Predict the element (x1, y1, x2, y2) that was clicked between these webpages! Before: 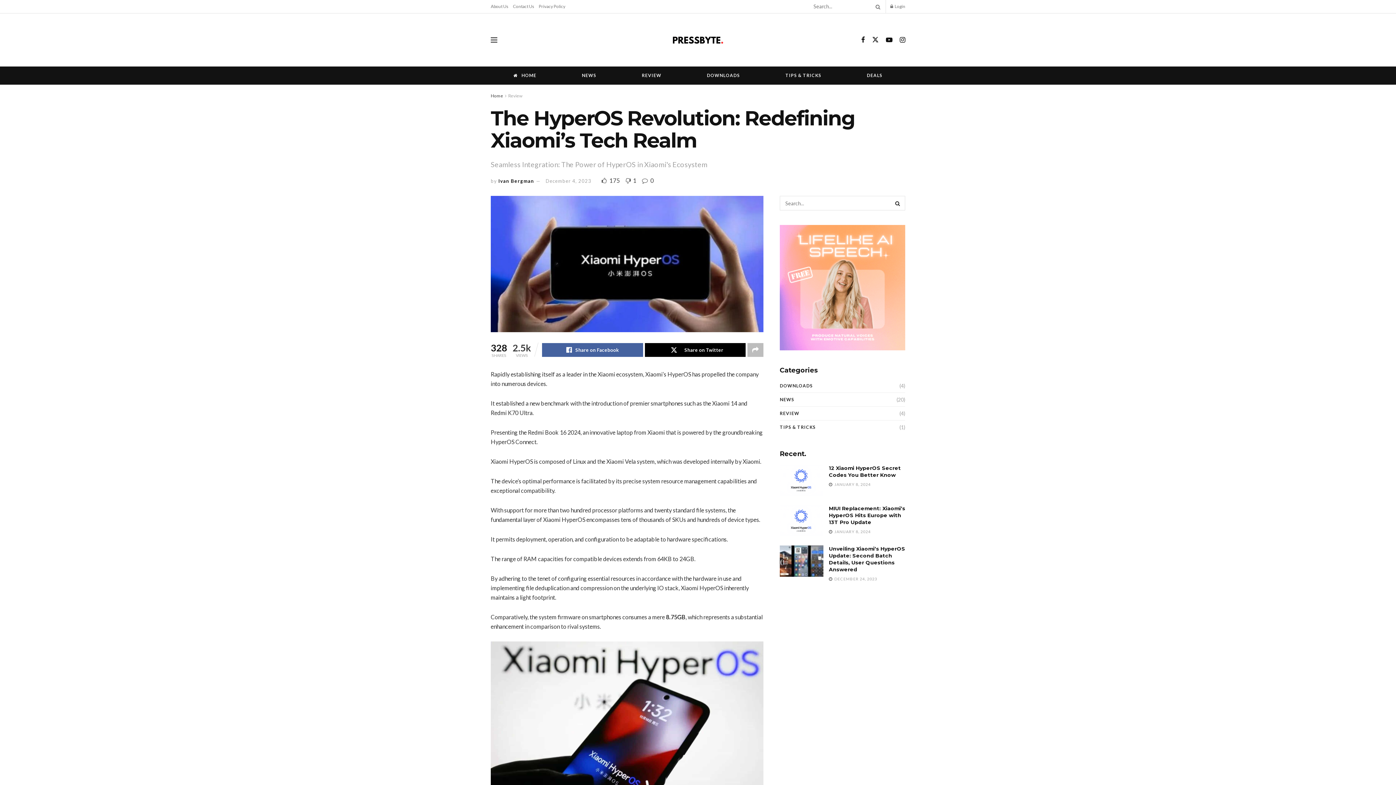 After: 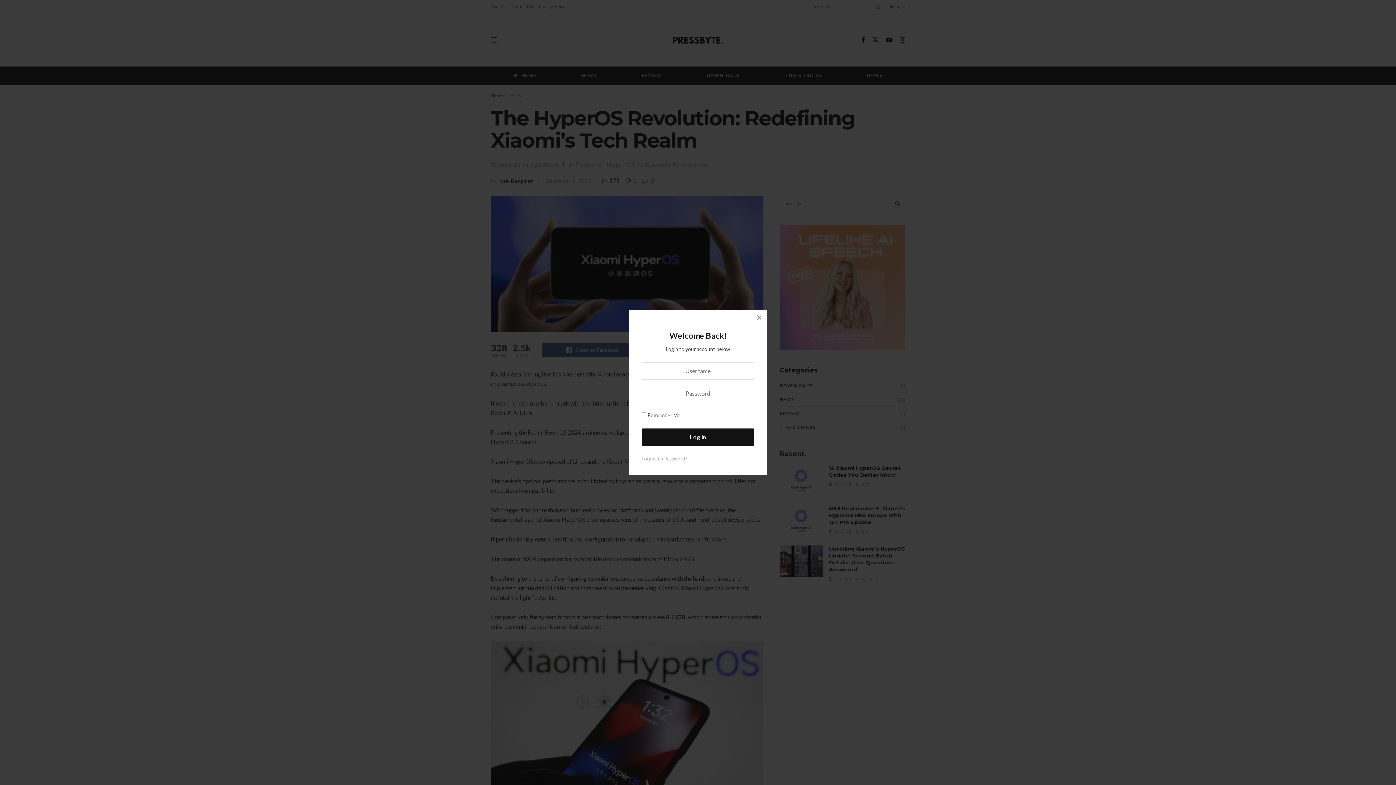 Action: label: Login popup button bbox: (890, 0, 905, 13)